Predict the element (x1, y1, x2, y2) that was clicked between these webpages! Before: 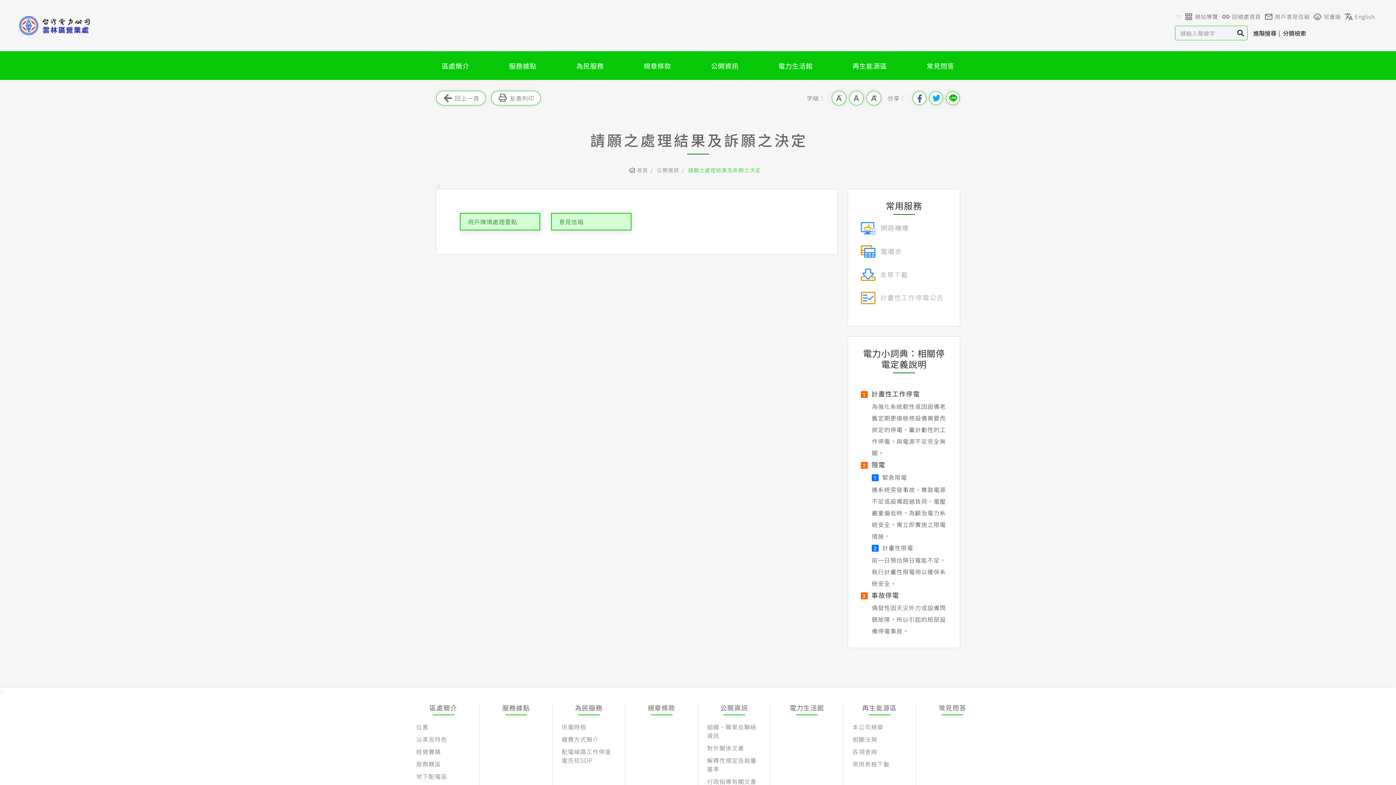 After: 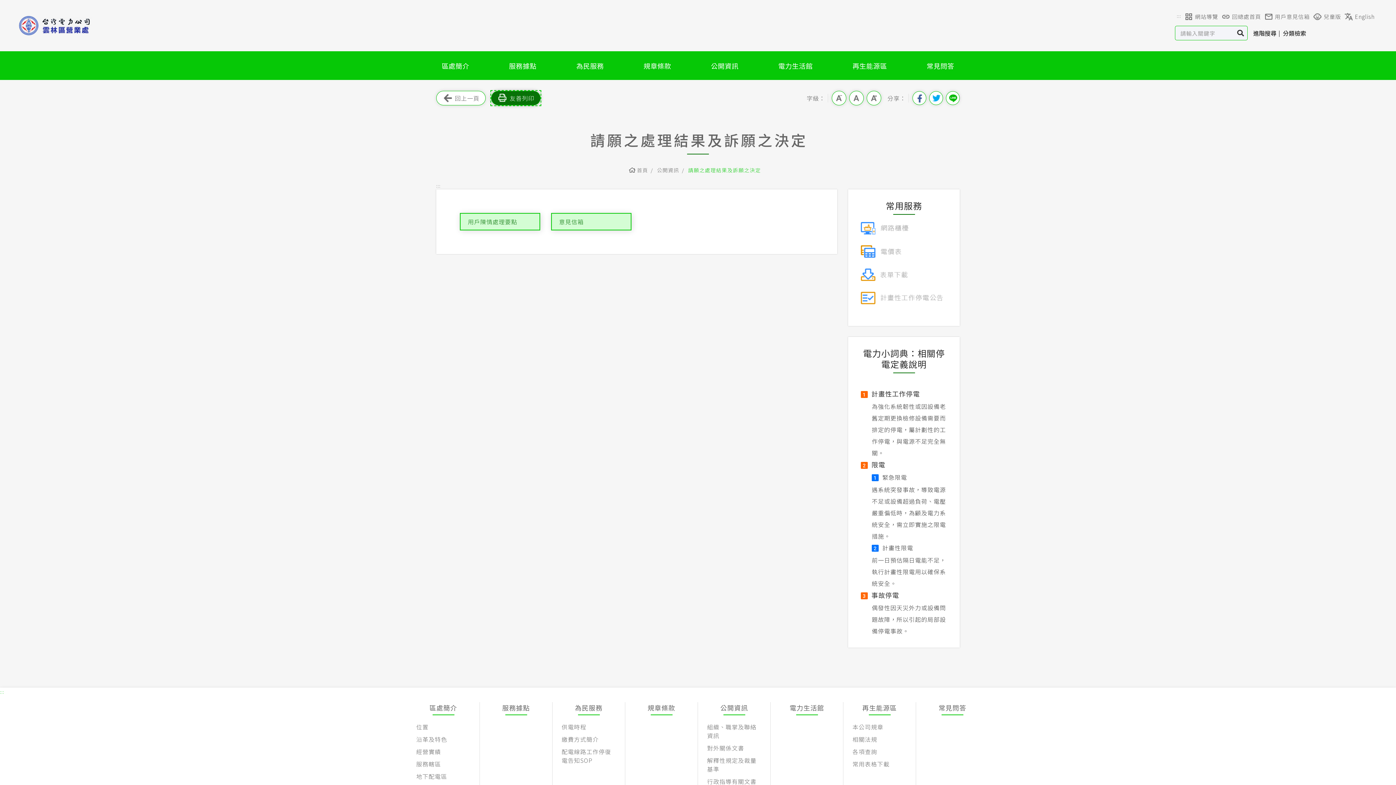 Action: label: 友善列印 bbox: (491, 90, 540, 105)